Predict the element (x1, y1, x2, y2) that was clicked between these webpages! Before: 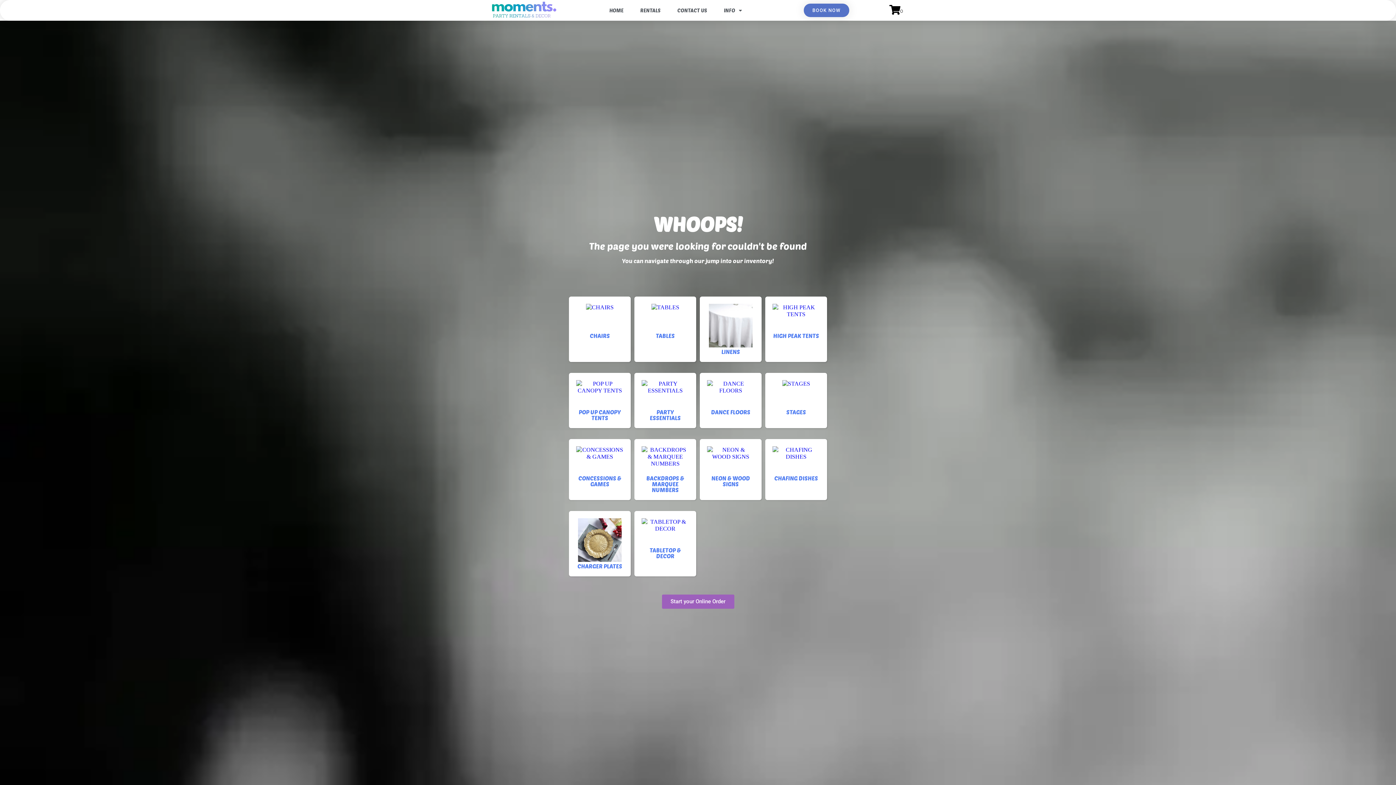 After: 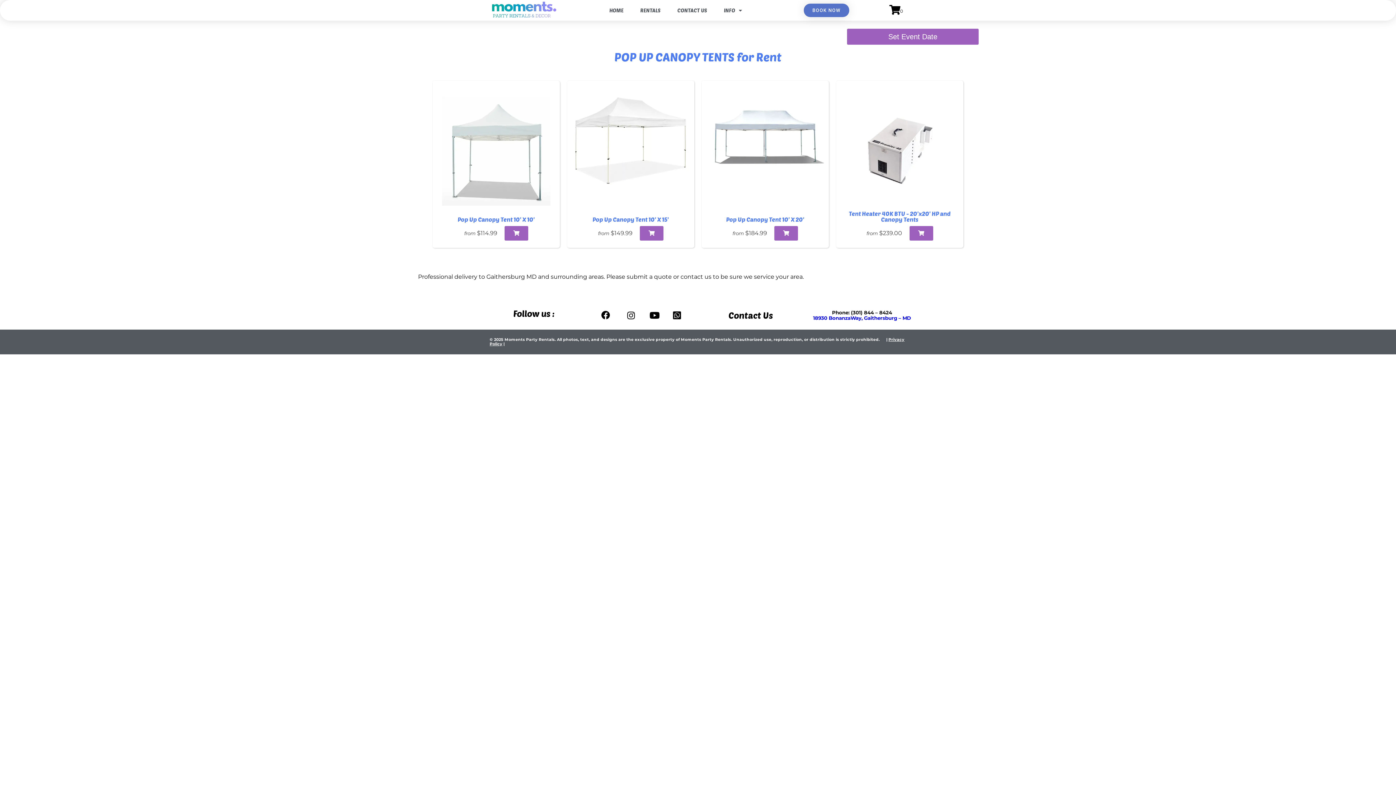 Action: bbox: (576, 380, 623, 409)